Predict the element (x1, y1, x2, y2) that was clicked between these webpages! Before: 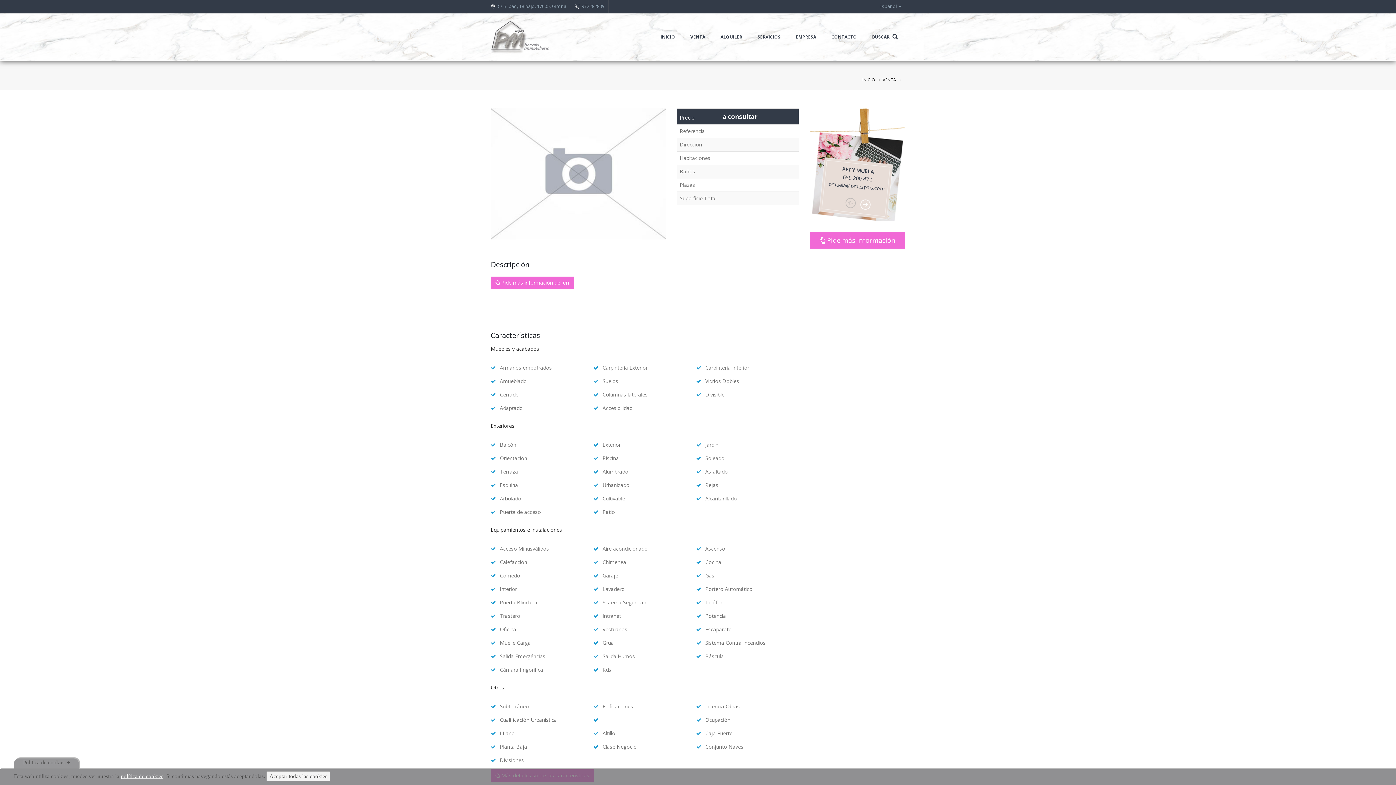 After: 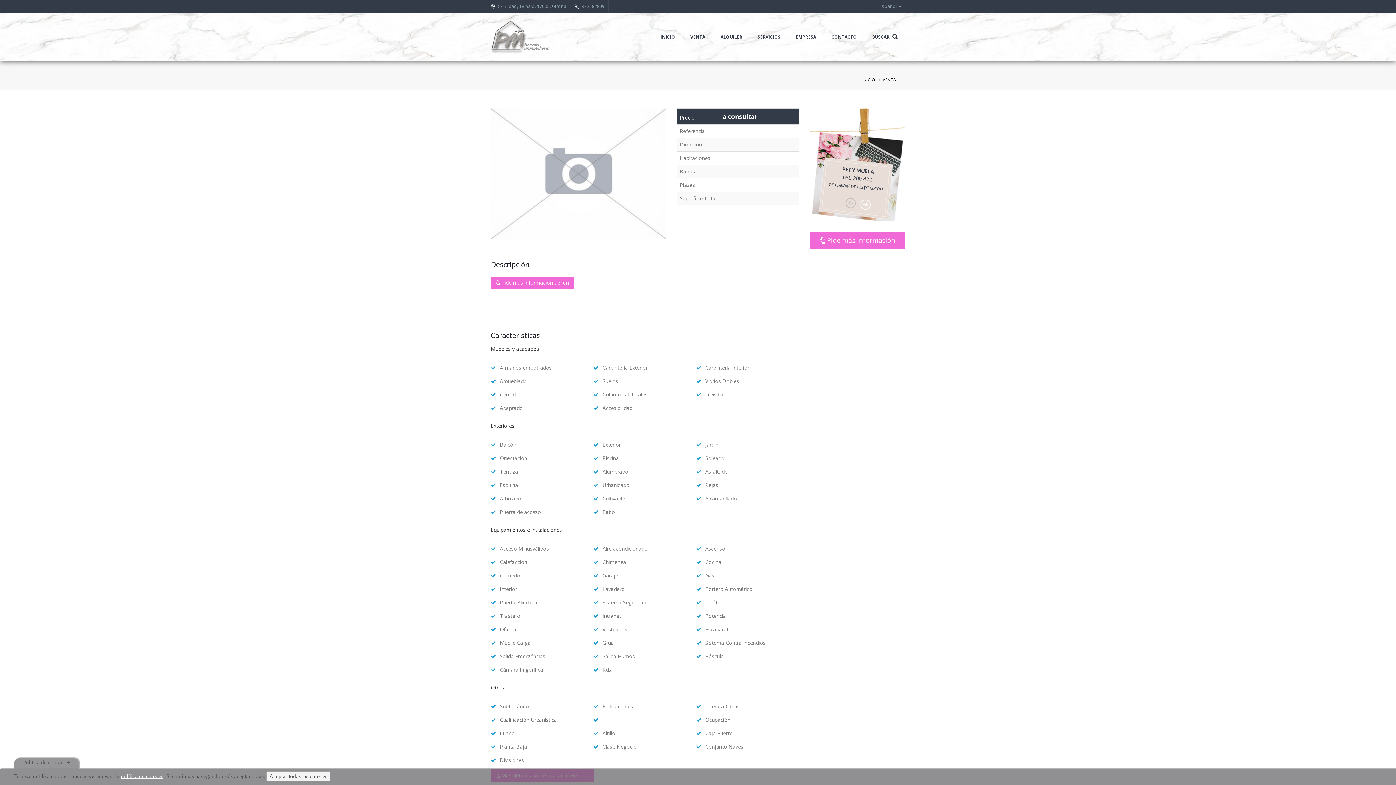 Action: label: PETY MUELA
659 200 472
pmuela@pmespais.com bbox: (815, 161, 900, 190)